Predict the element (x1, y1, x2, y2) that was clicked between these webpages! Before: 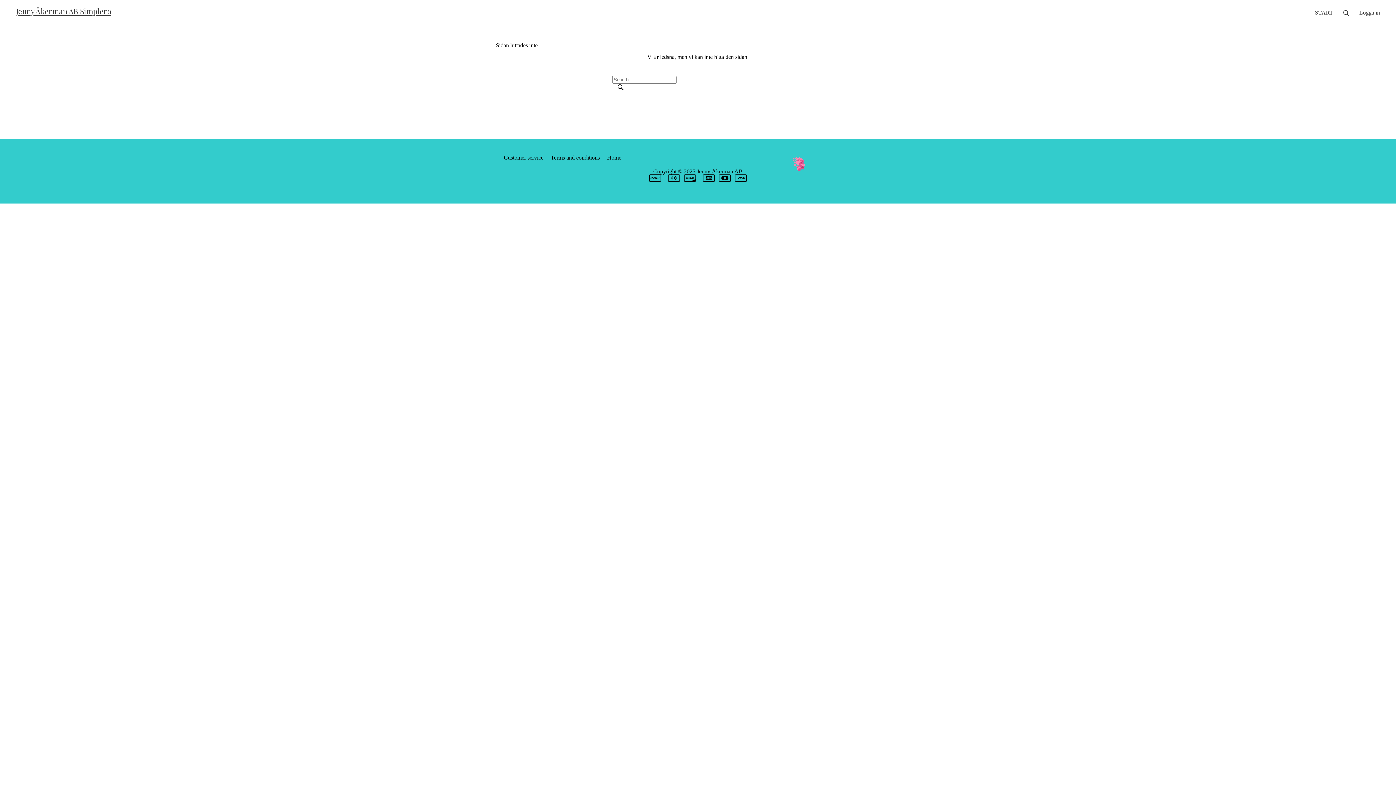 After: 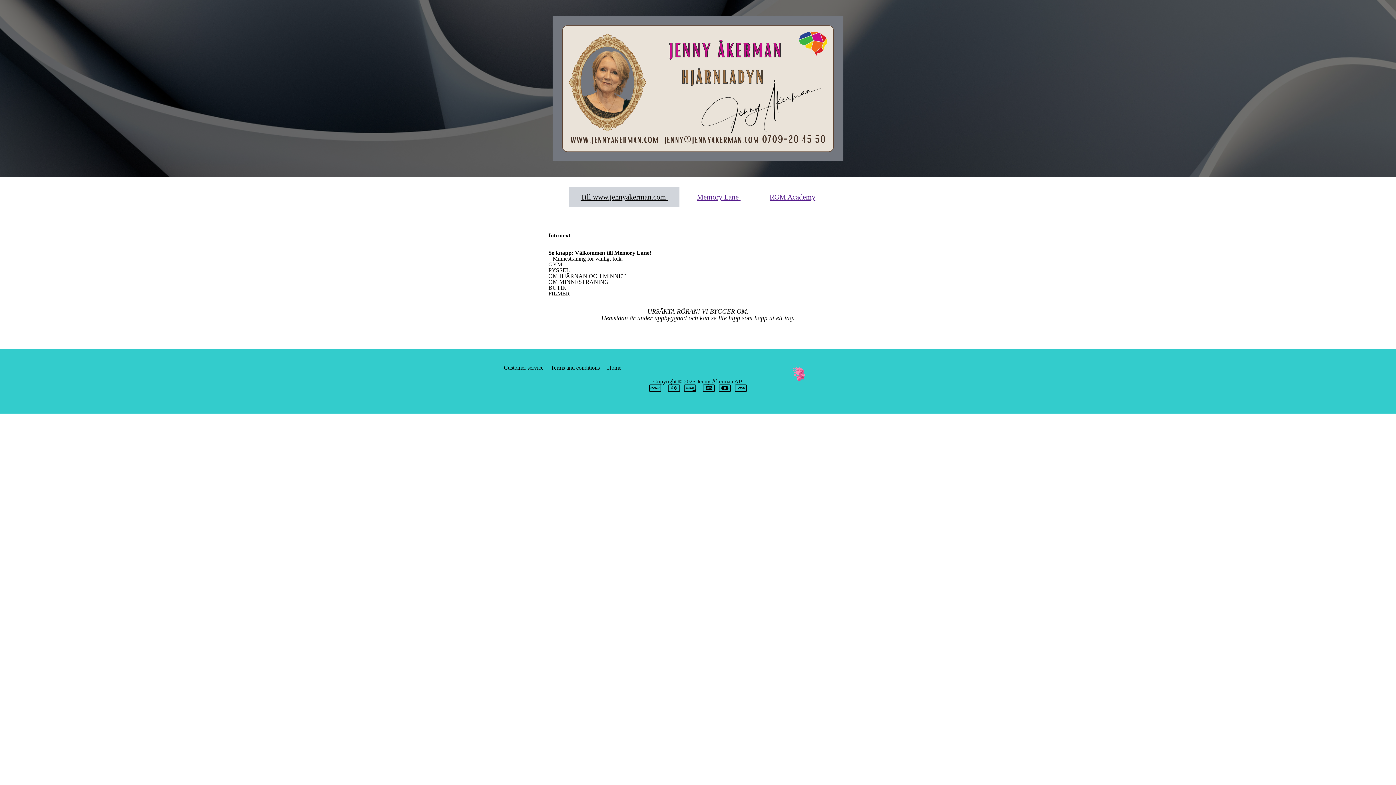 Action: label: Home bbox: (607, 154, 621, 160)